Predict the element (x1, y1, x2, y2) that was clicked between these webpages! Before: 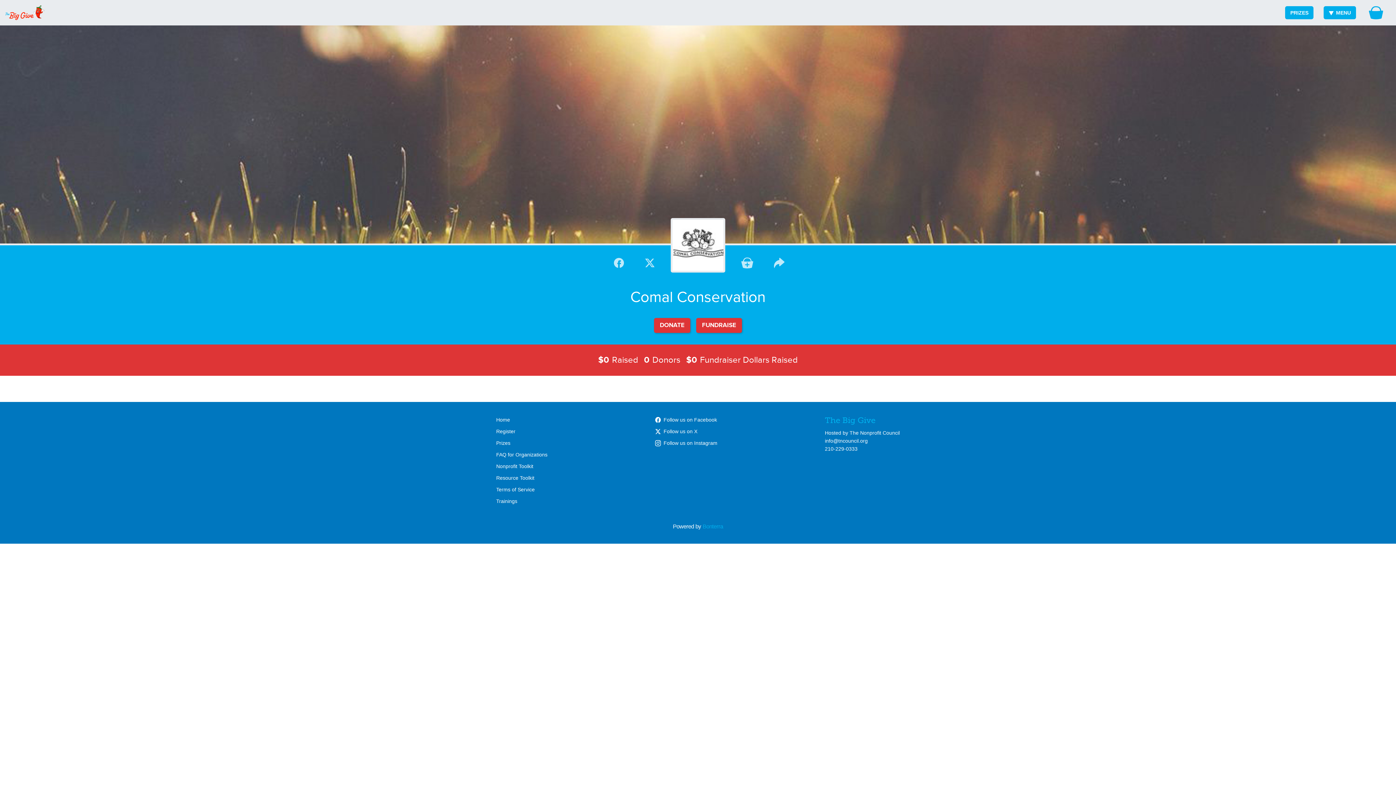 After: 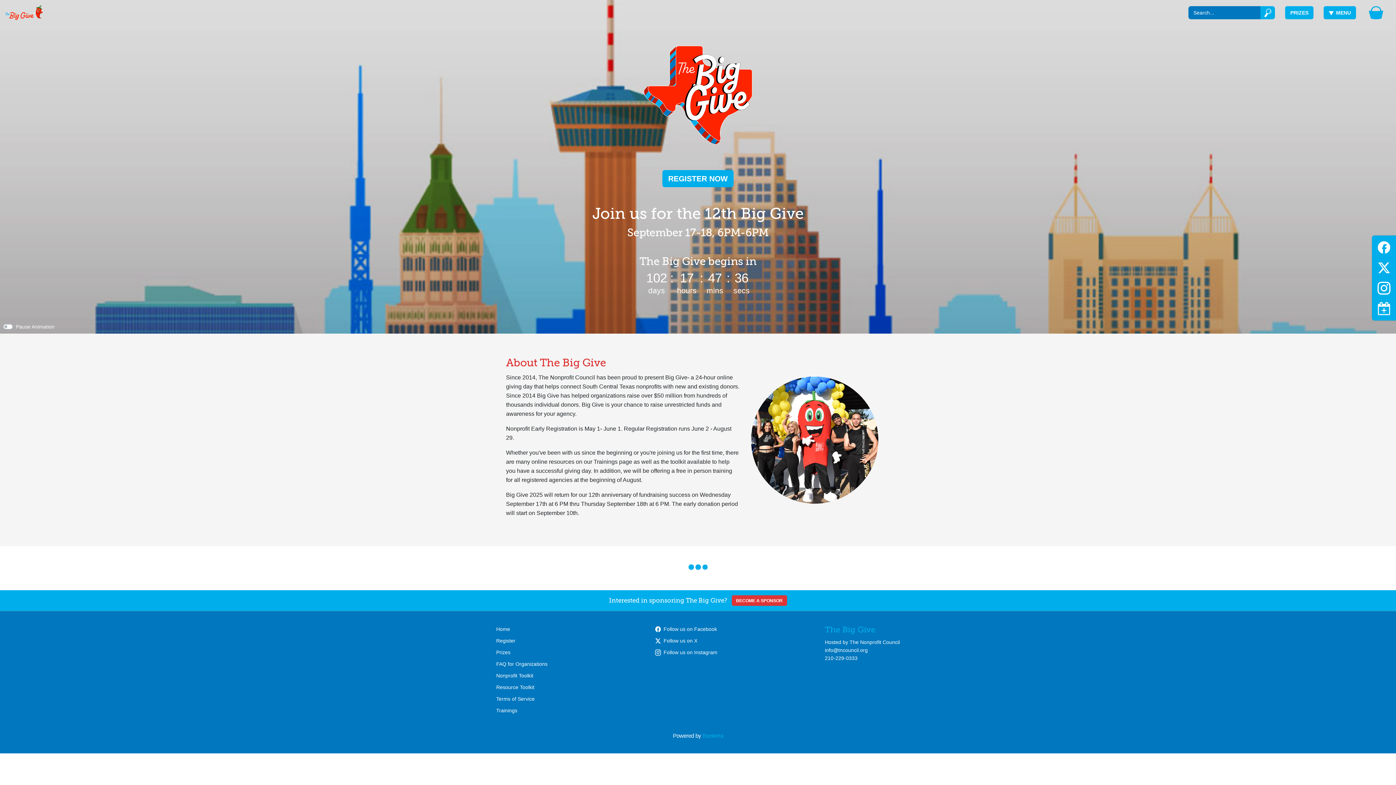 Action: bbox: (0, 0, 49, 25)